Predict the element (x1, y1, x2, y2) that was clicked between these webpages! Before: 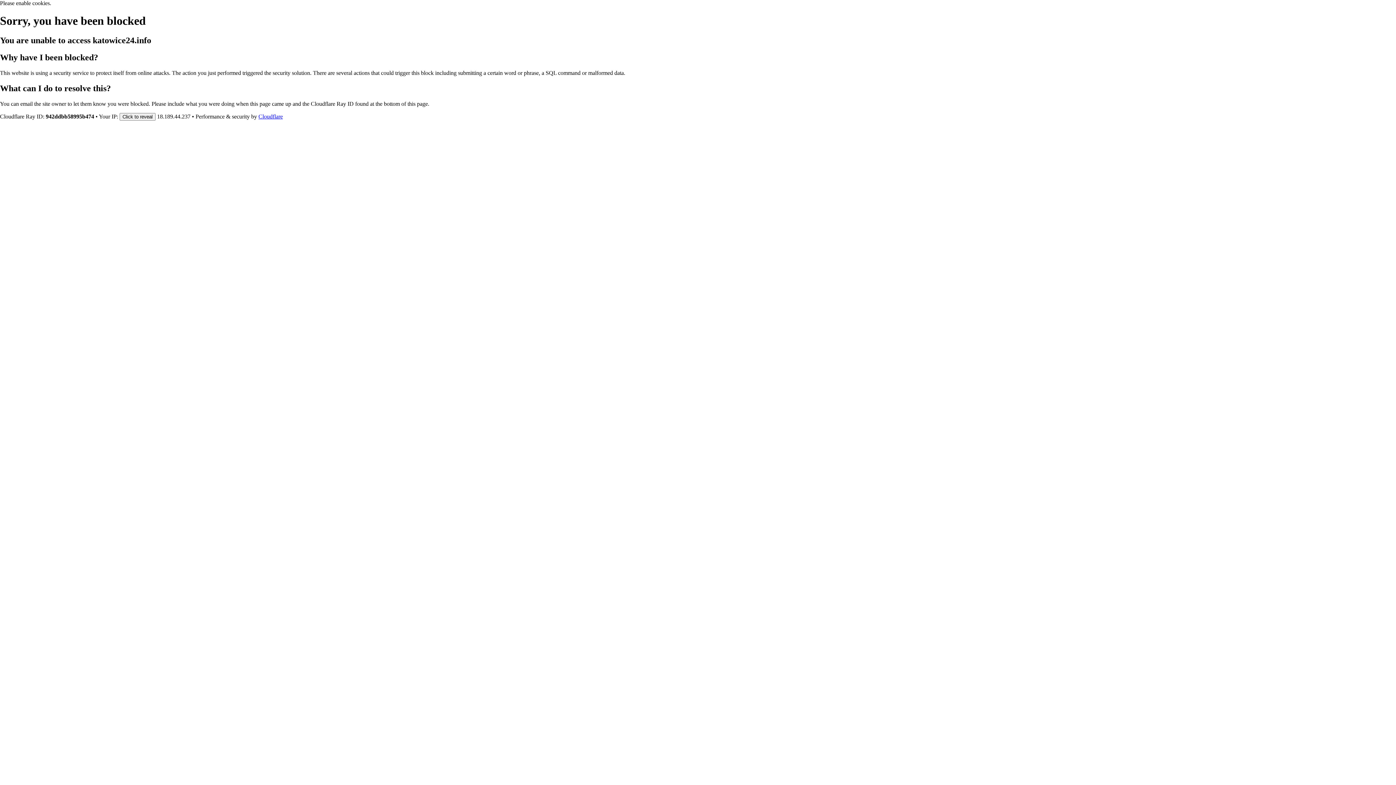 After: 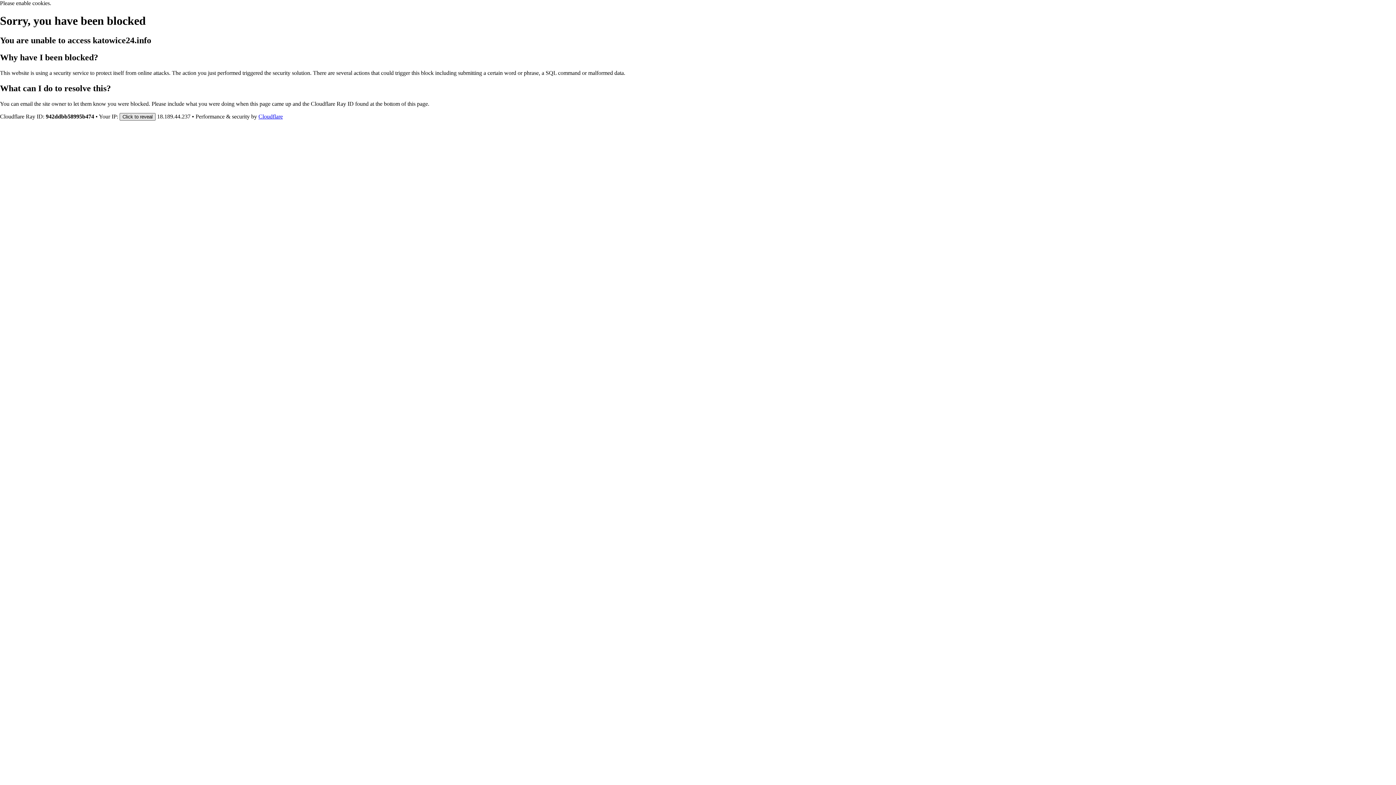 Action: label: Click to reveal bbox: (119, 112, 155, 120)